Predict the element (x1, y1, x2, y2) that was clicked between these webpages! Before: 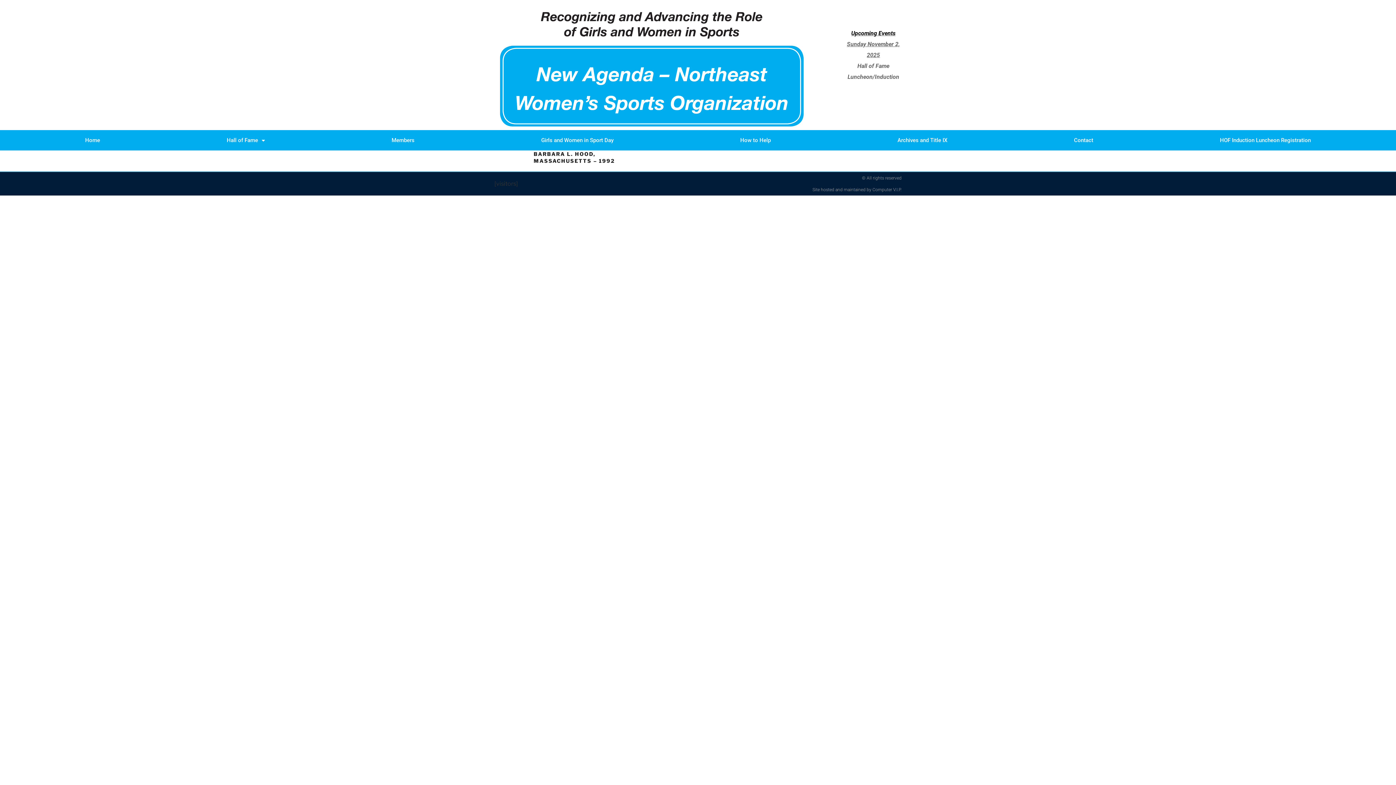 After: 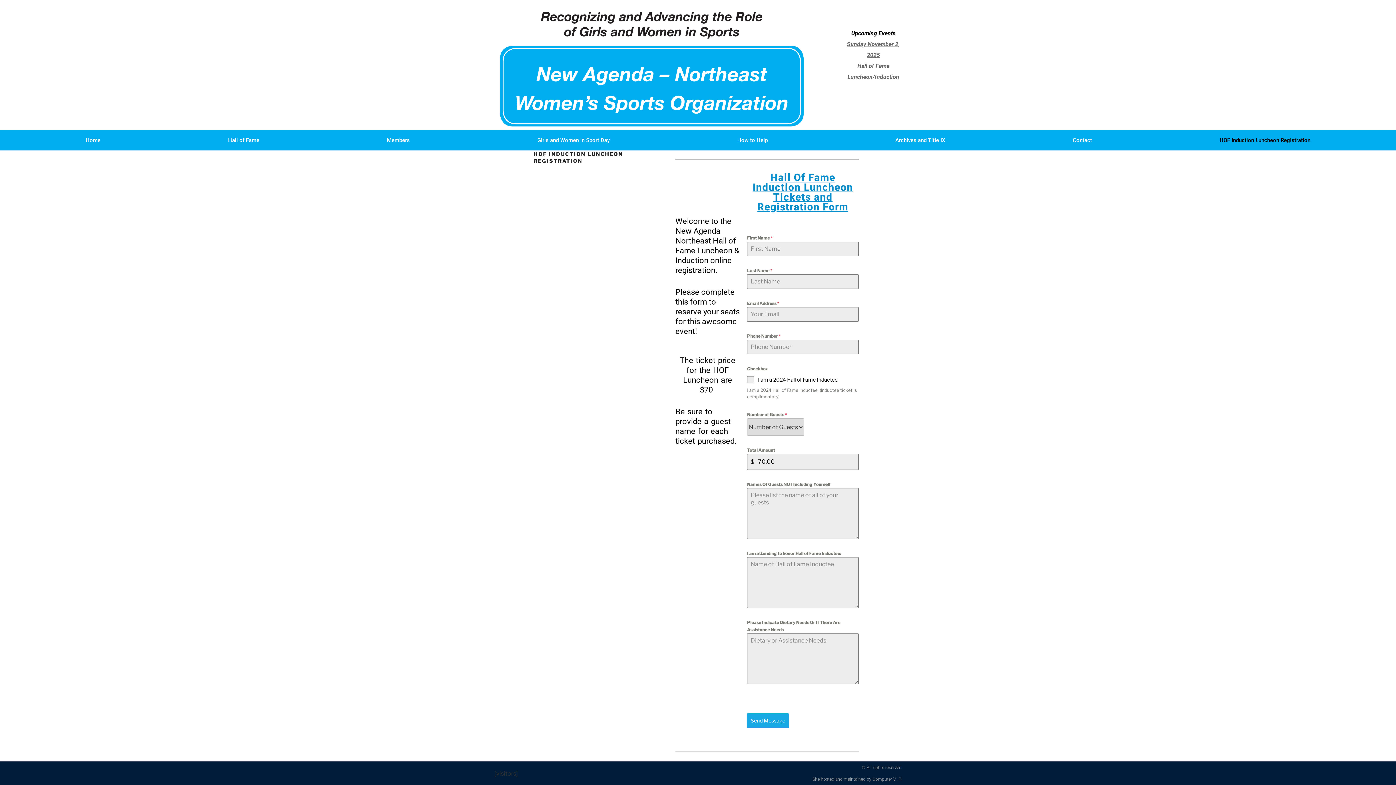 Action: label: HOF Induction Luncheon Registration bbox: (1156, 130, 1374, 150)